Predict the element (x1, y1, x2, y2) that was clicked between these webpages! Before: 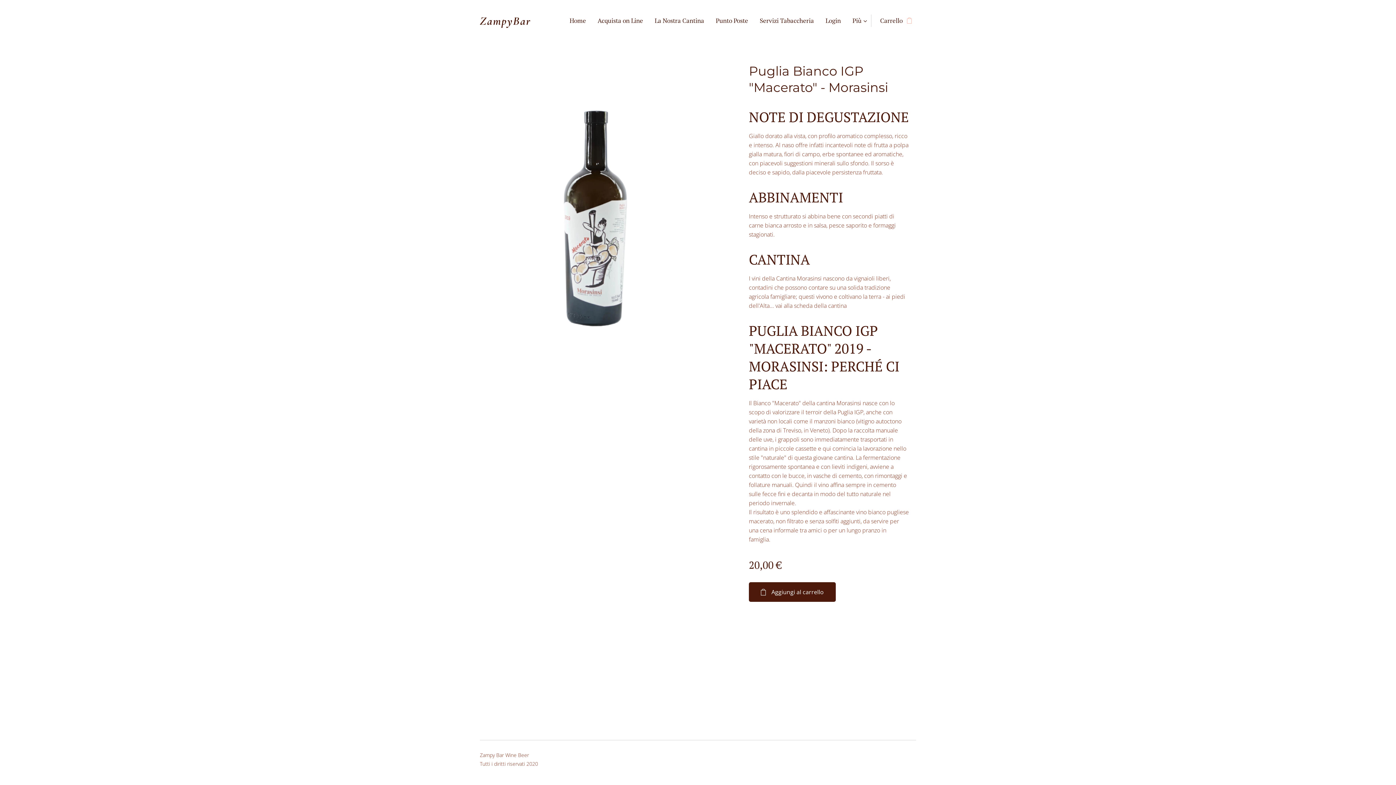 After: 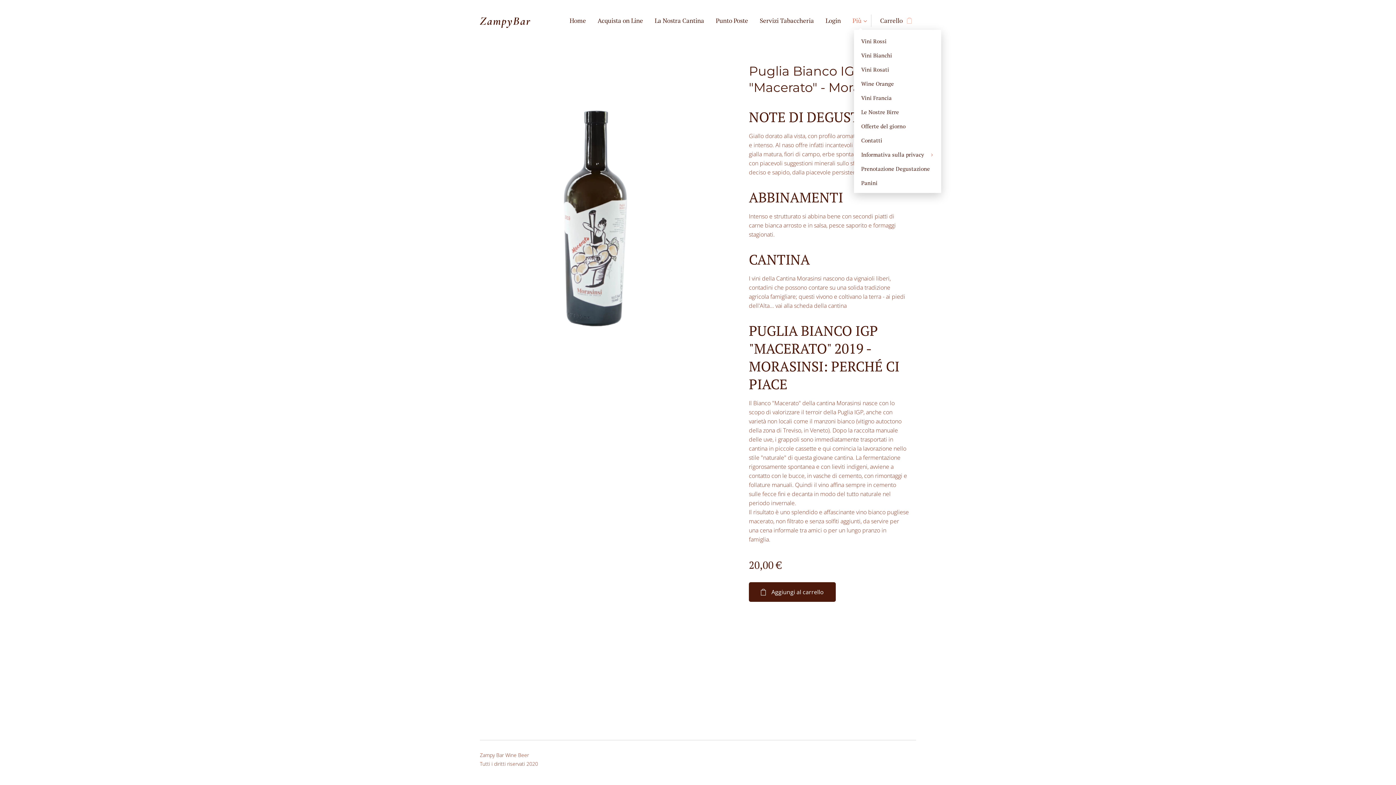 Action: bbox: (846, 11, 871, 29) label: Più